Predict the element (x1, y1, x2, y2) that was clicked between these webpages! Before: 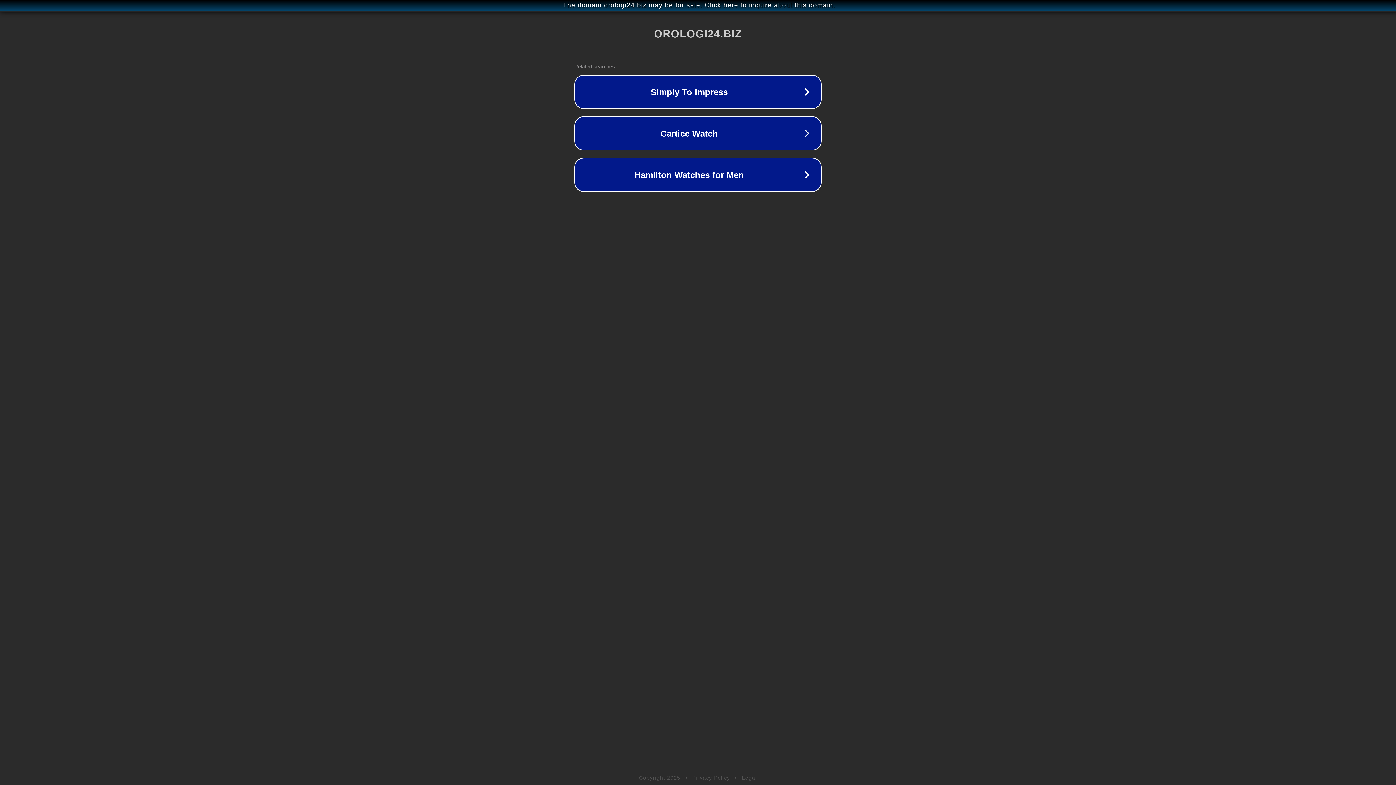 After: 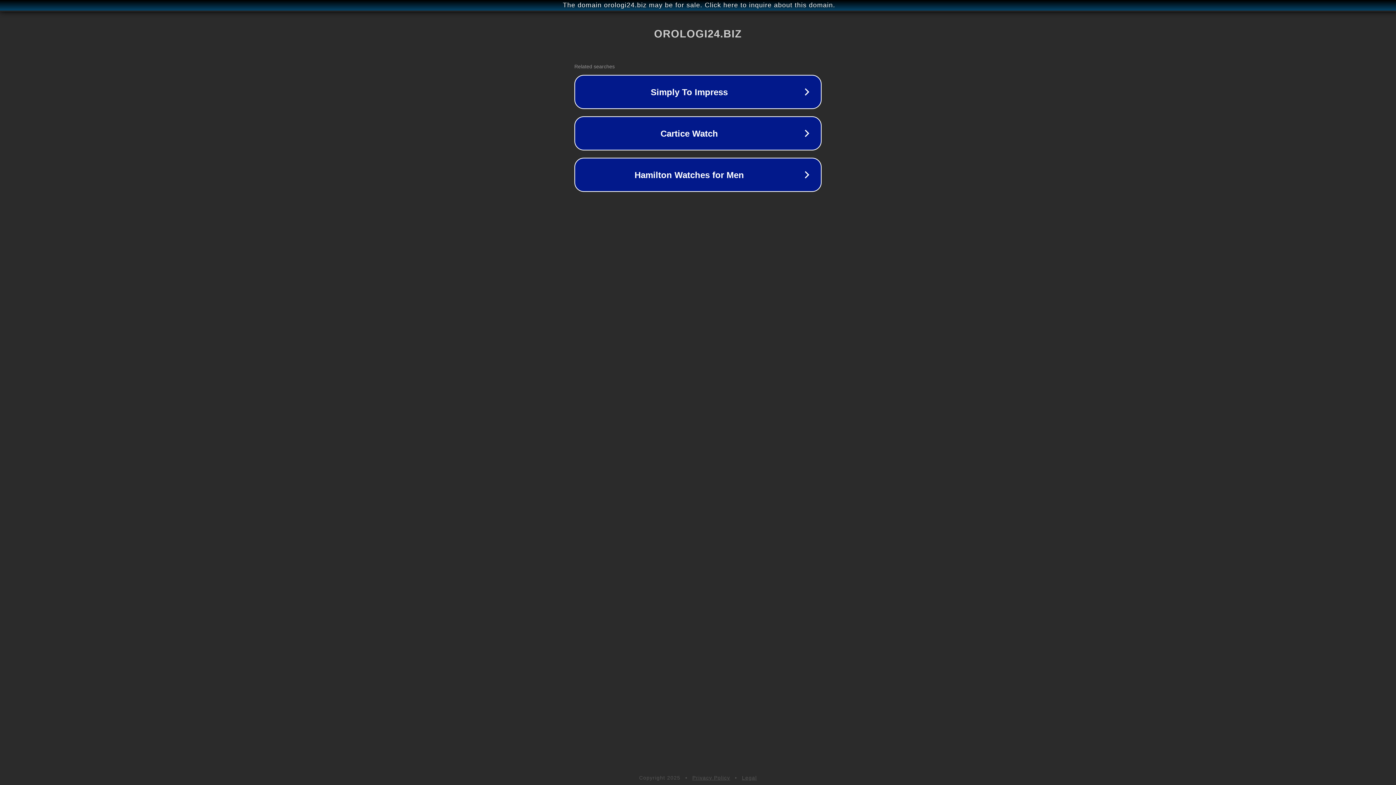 Action: label: Legal bbox: (742, 775, 757, 781)